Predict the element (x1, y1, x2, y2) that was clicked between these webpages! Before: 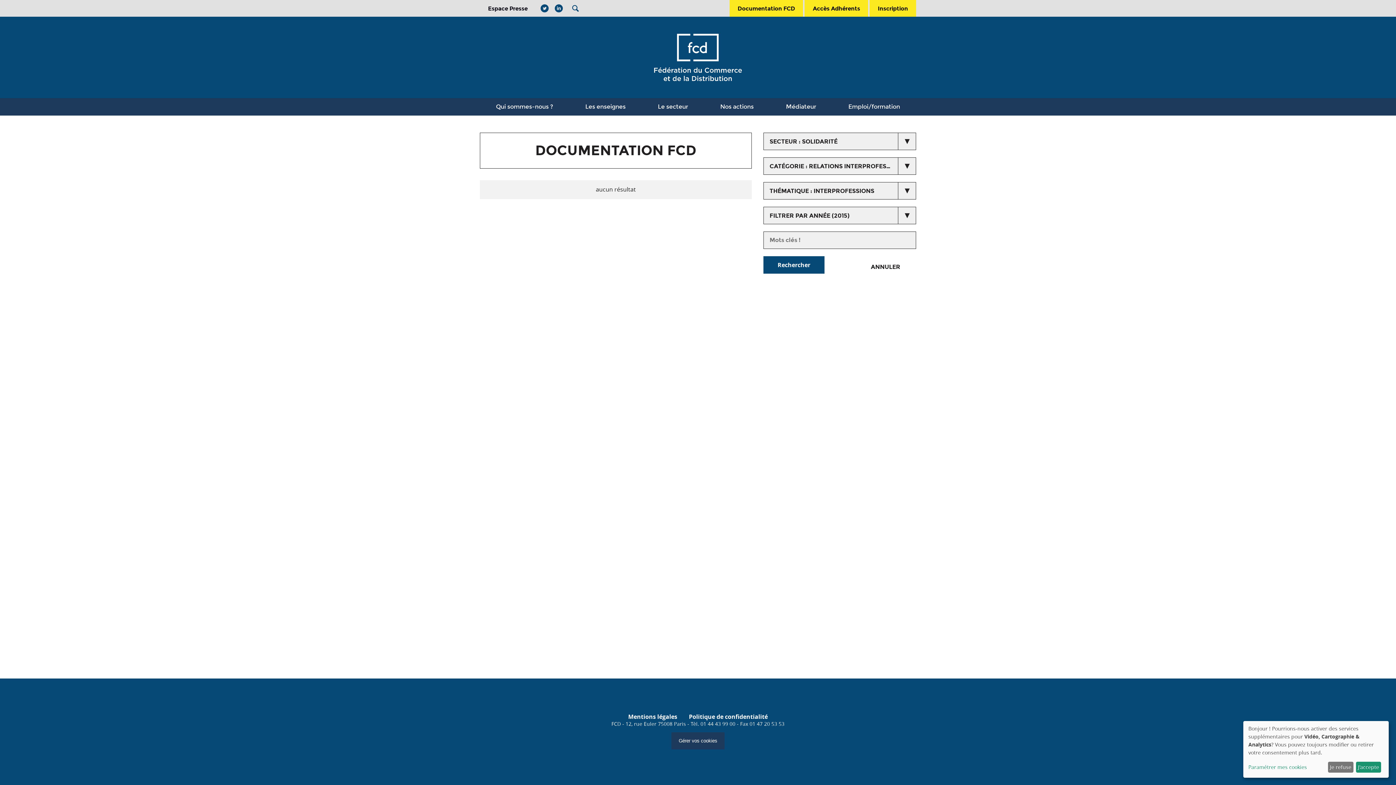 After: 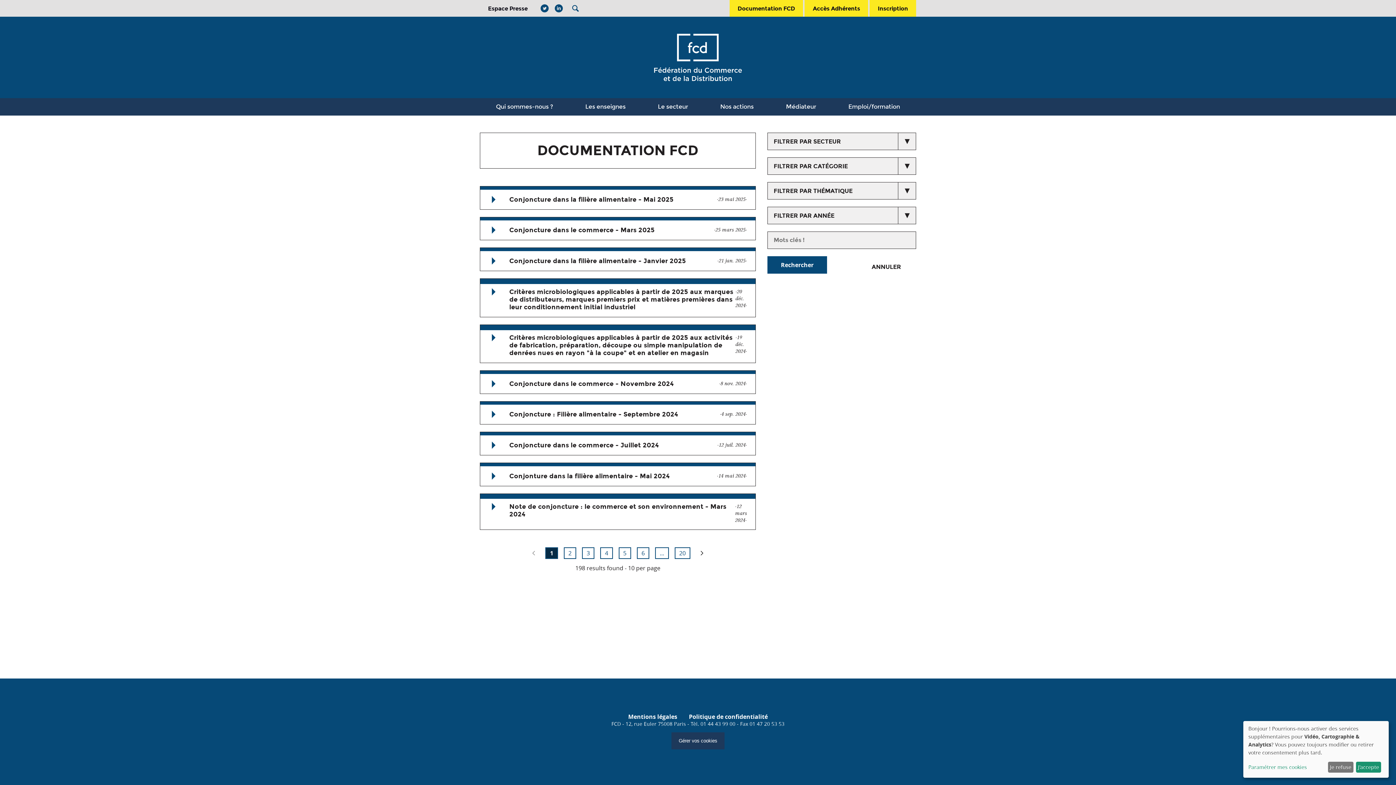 Action: label: ANNULER bbox: (855, 260, 916, 273)